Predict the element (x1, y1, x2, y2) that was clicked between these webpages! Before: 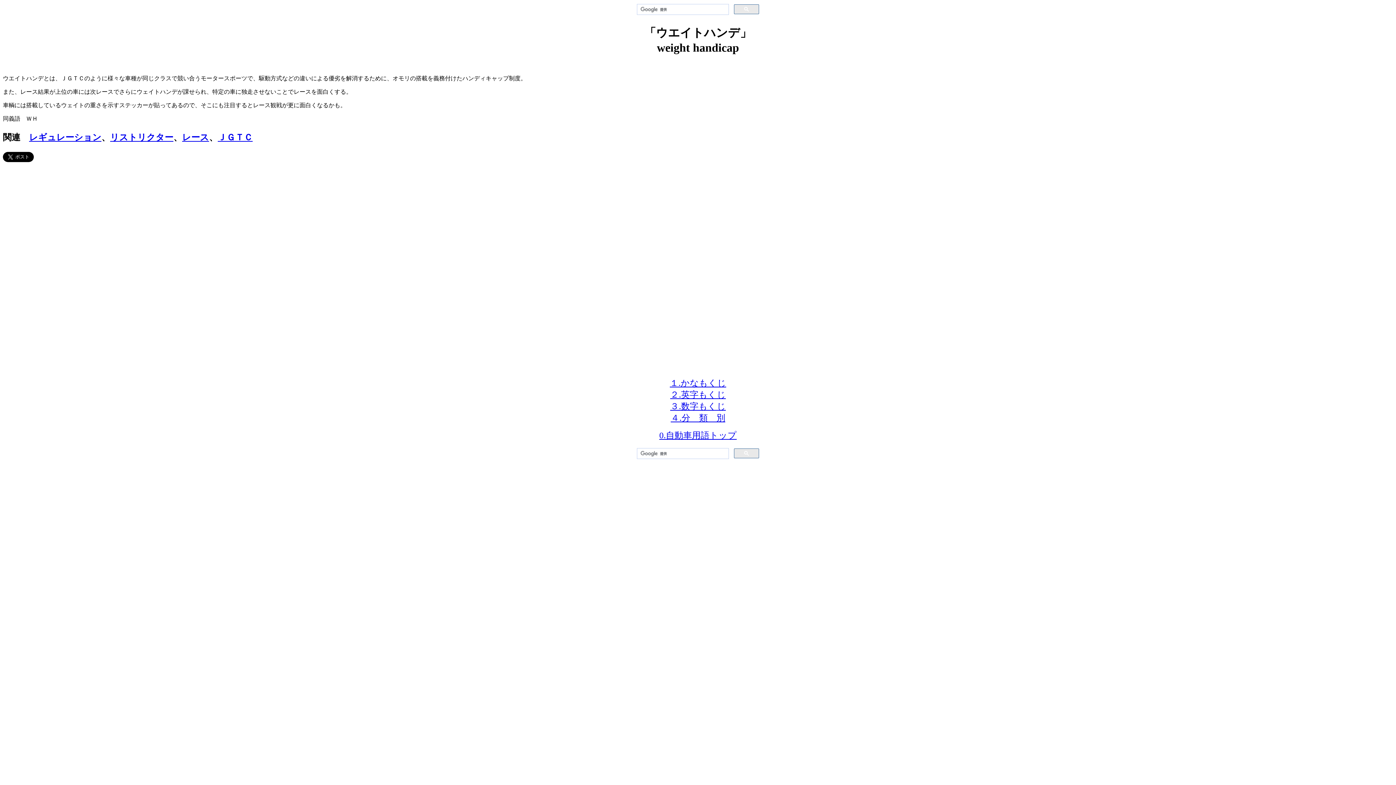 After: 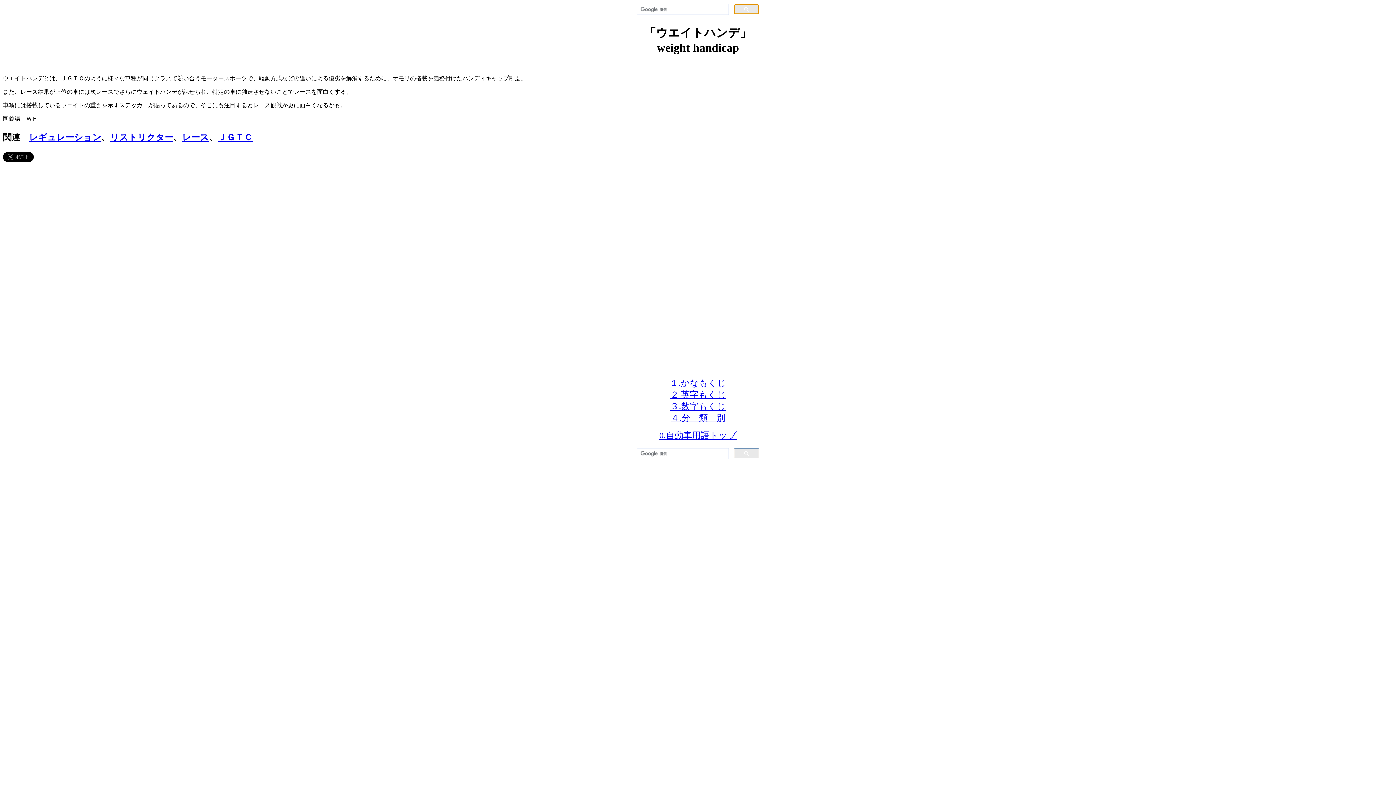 Action: bbox: (734, 4, 759, 14)